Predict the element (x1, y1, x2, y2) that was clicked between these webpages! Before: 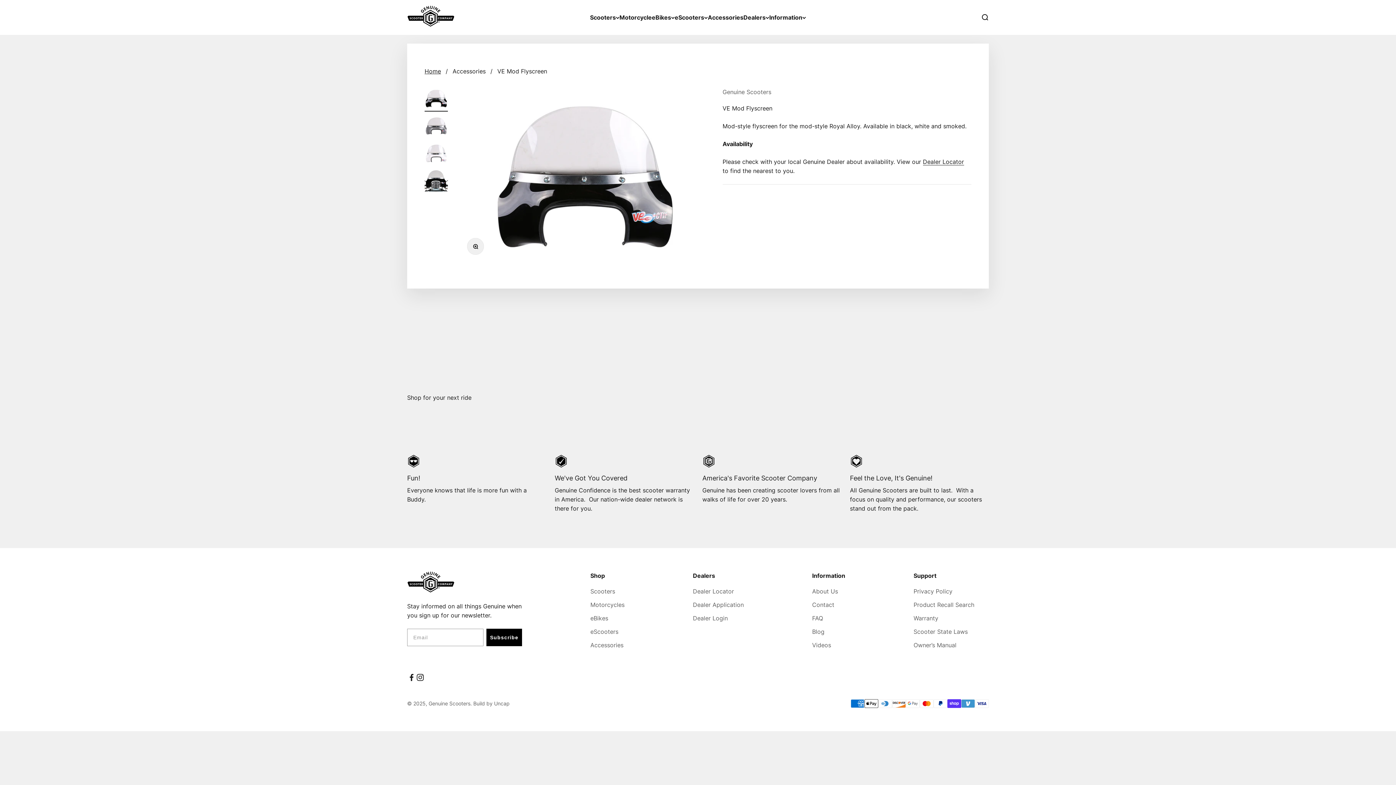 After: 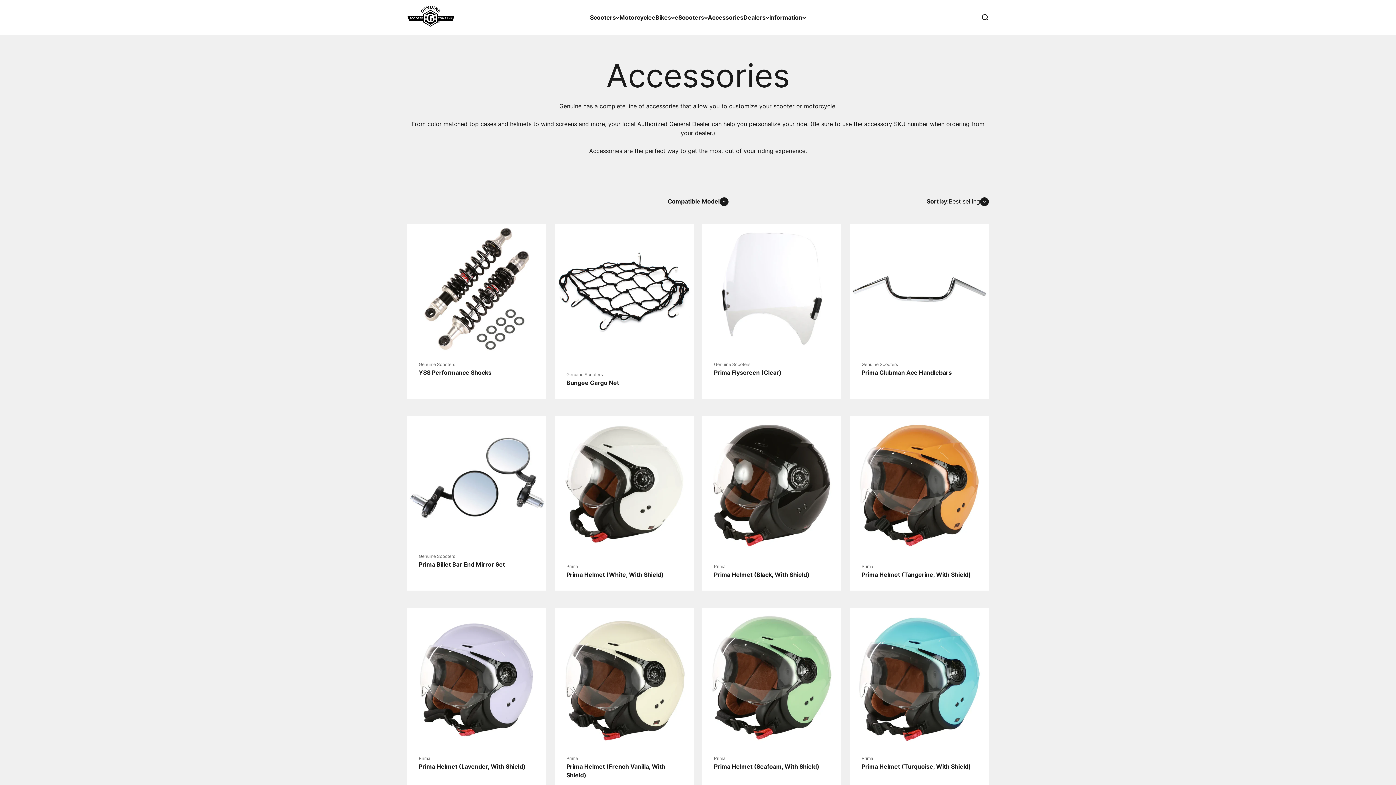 Action: bbox: (708, 13, 743, 20) label: Accessories